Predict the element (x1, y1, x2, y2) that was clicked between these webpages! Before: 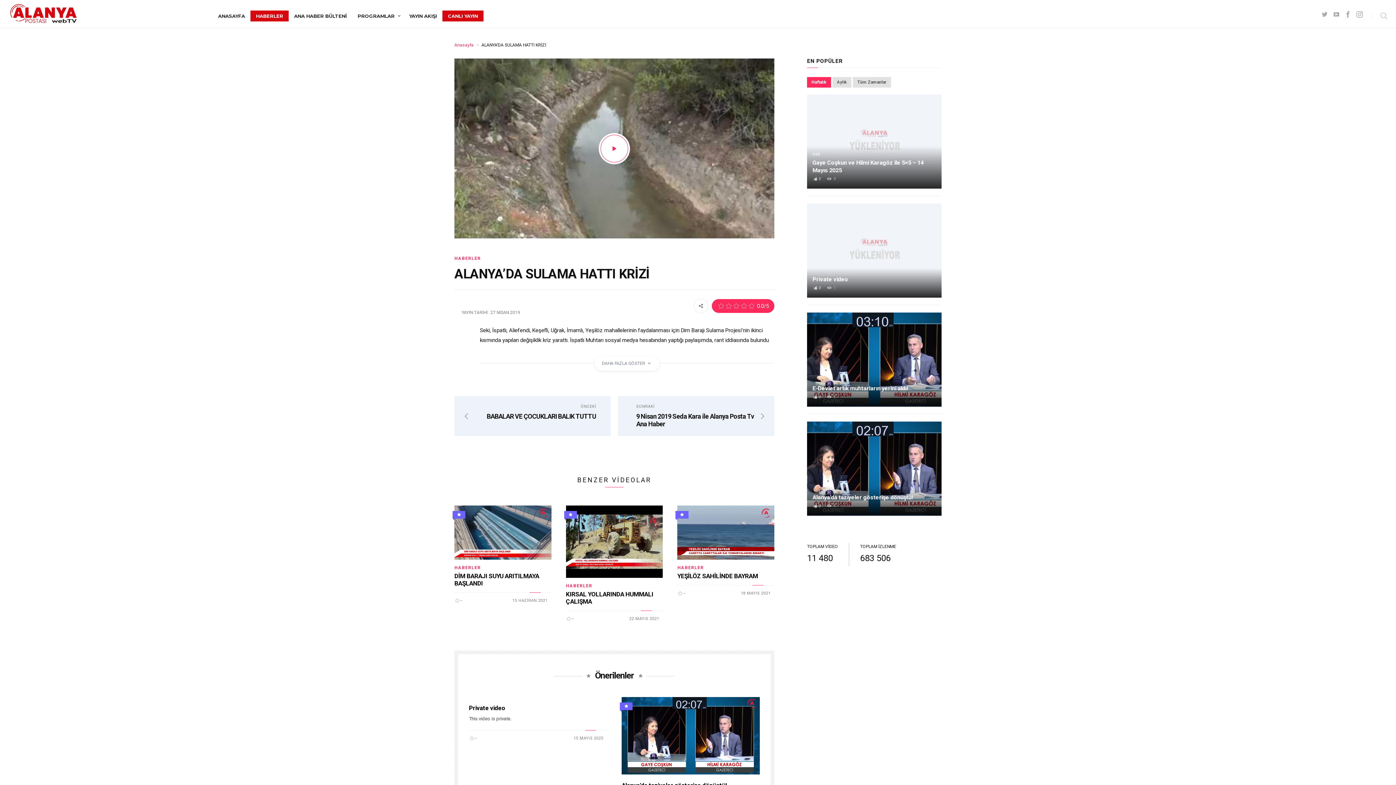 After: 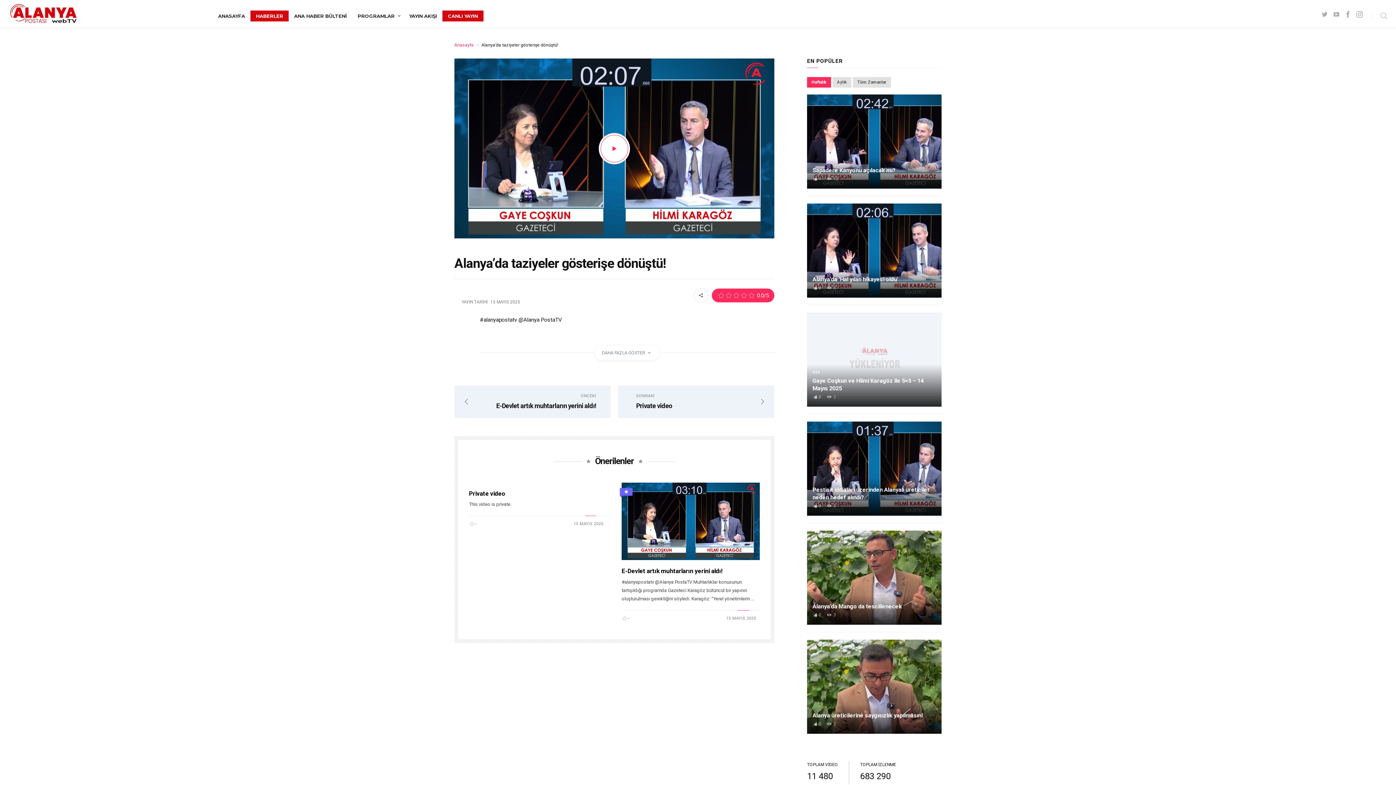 Action: bbox: (807, 421, 941, 515)